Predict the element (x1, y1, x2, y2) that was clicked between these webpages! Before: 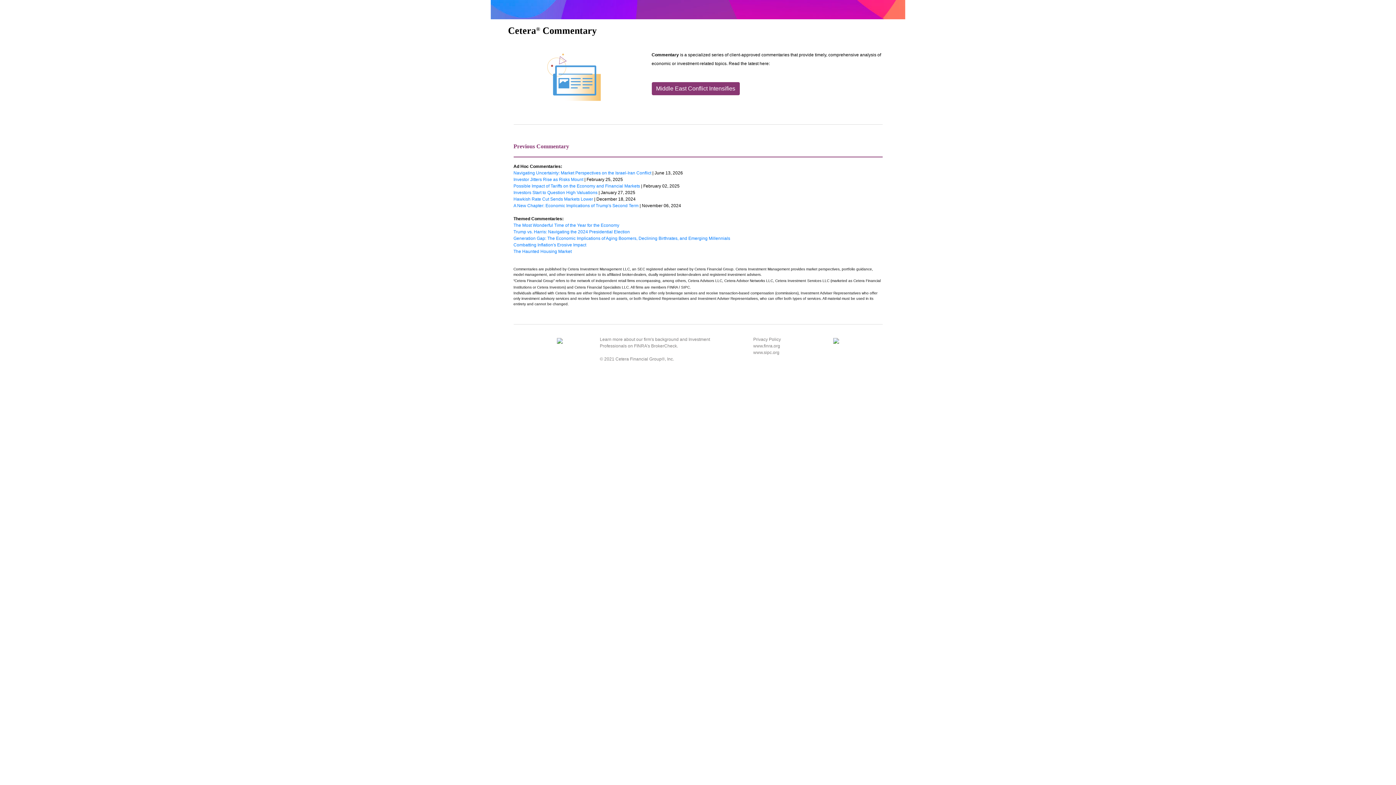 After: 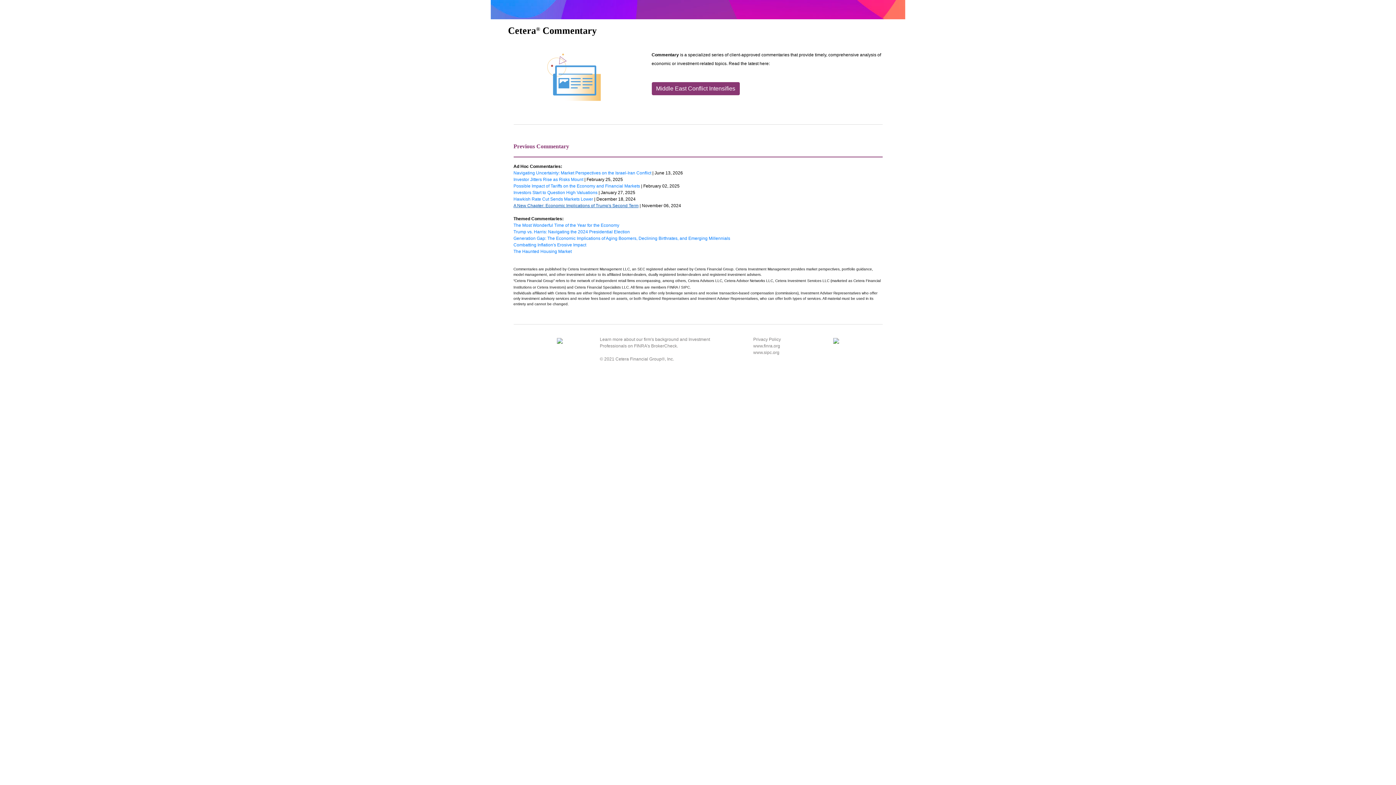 Action: label: 
A New Chapter: Economic Implications of Trump's Second Term bbox: (513, 203, 638, 208)